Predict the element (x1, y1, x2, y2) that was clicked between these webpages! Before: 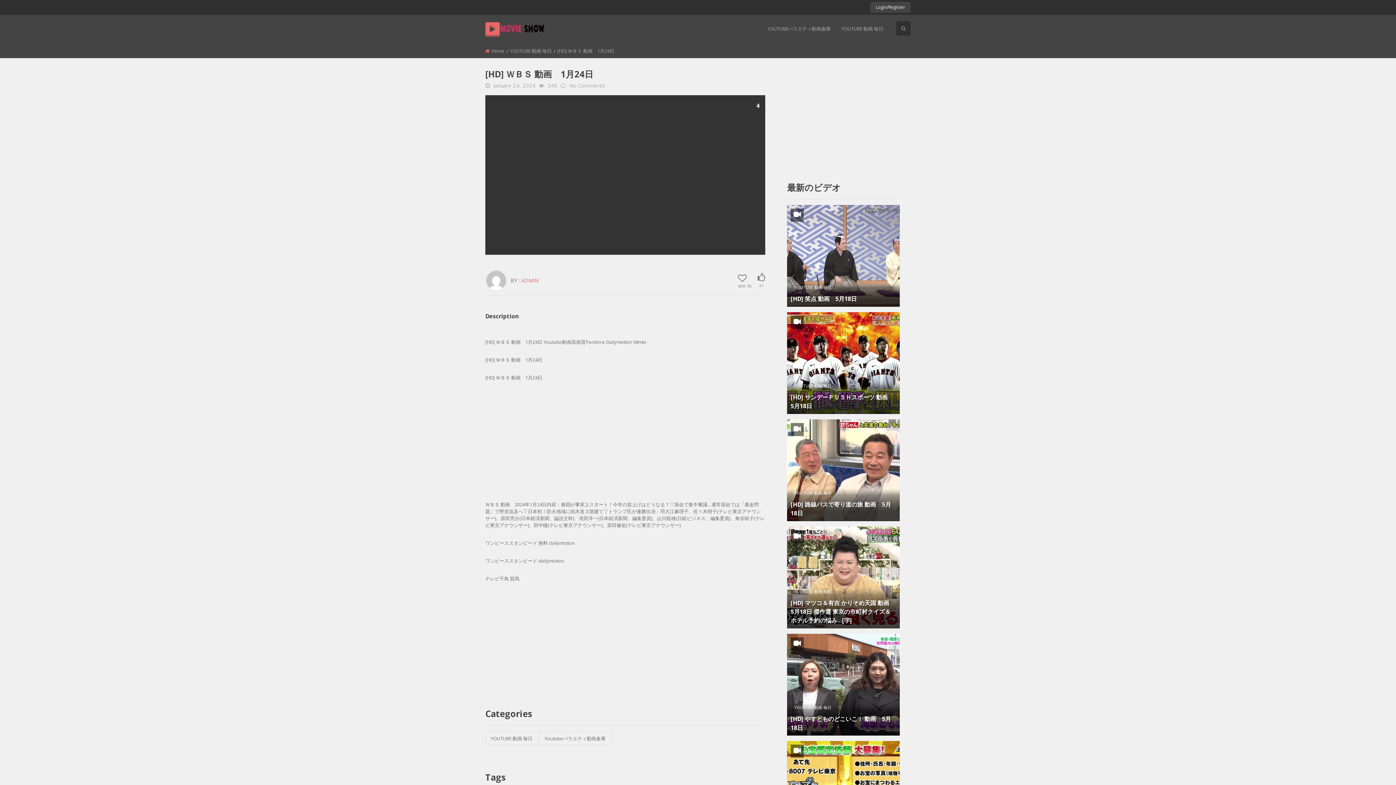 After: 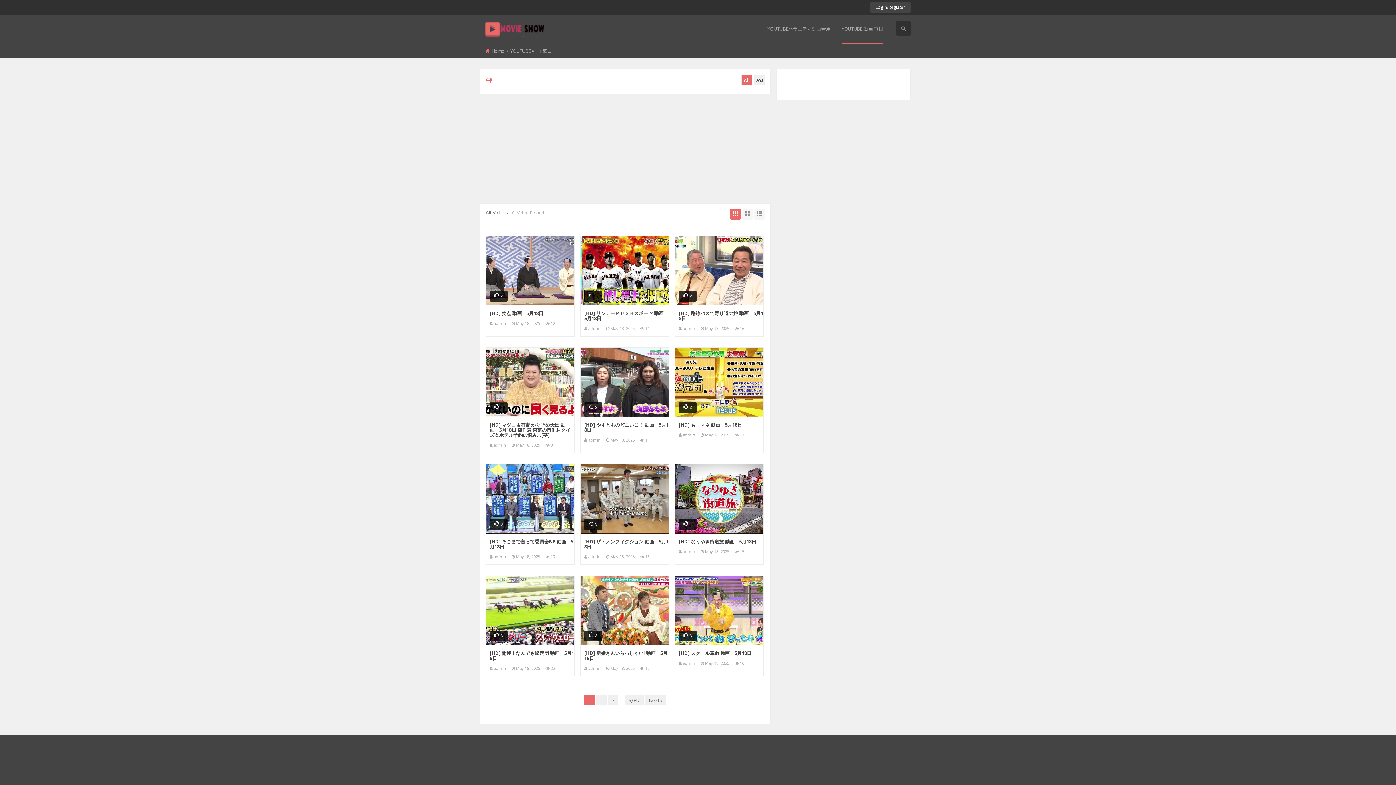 Action: label: YOUTUBE 動画 毎日 bbox: (841, 14, 883, 43)